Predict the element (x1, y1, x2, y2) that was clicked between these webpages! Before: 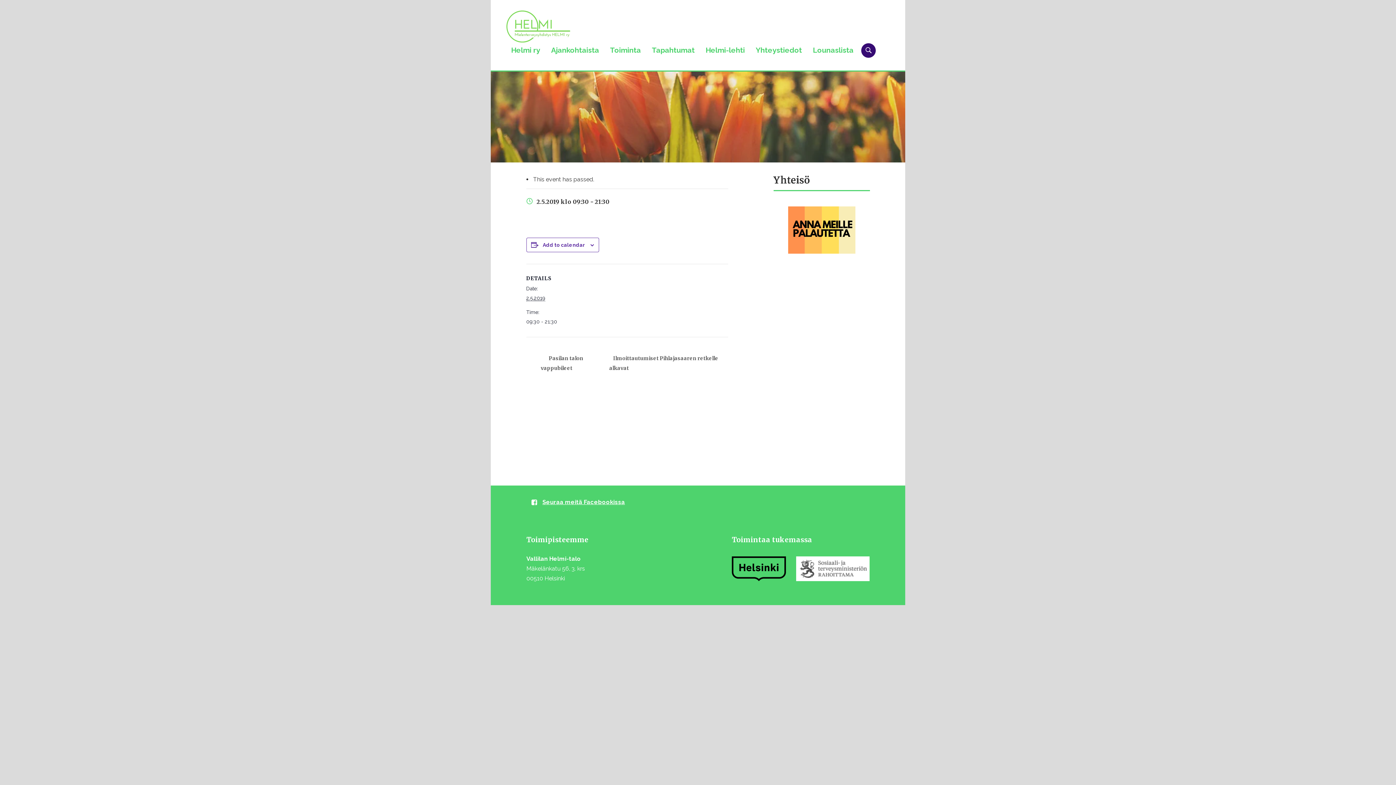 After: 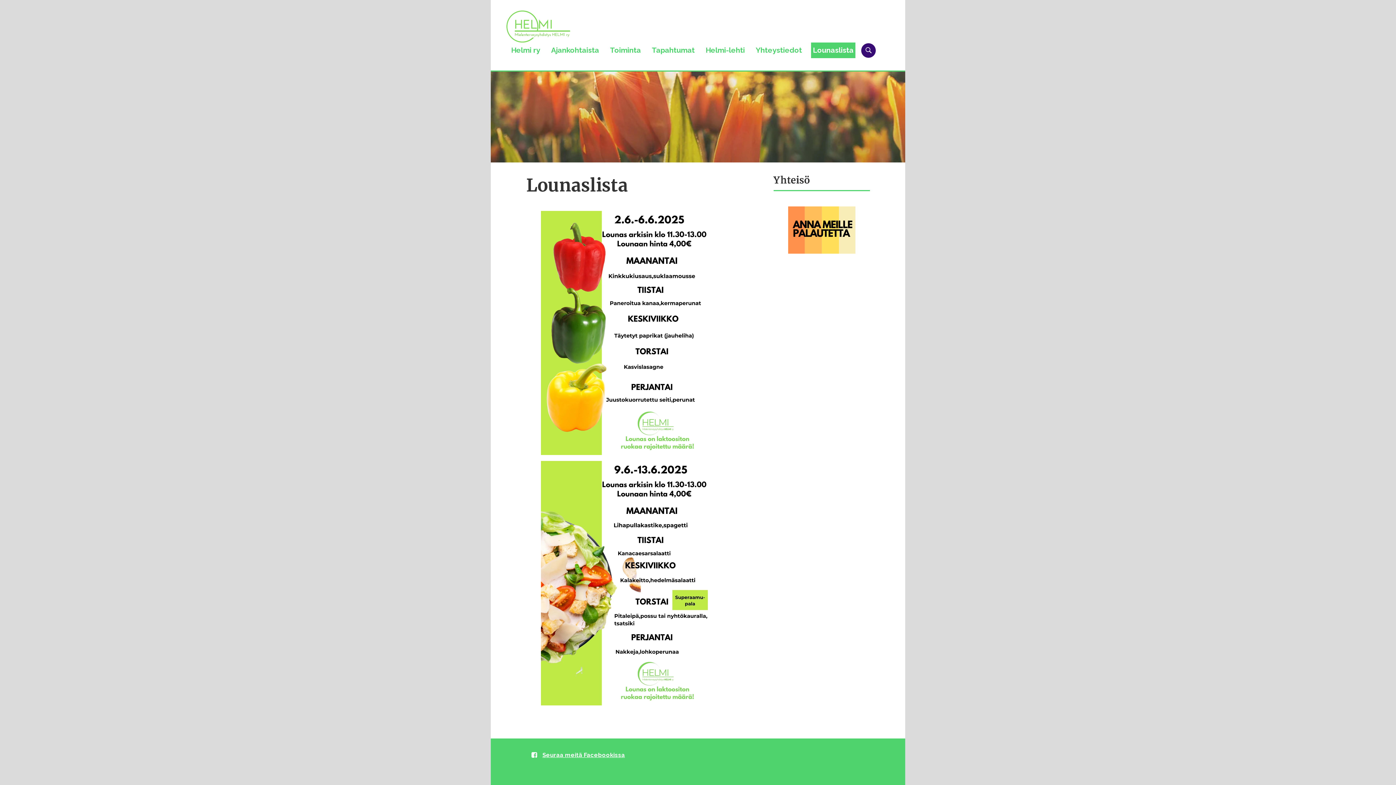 Action: label: Lounaslista bbox: (811, 42, 855, 58)